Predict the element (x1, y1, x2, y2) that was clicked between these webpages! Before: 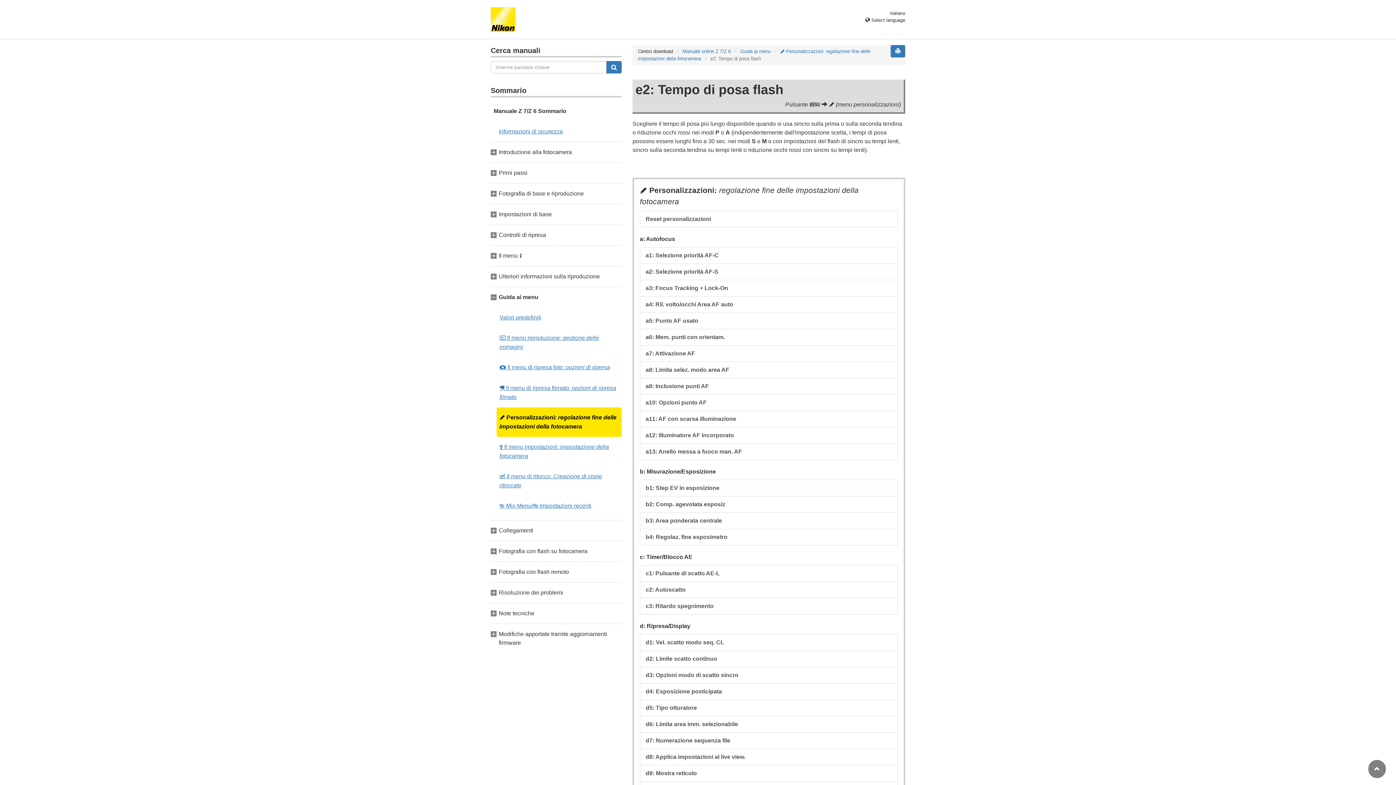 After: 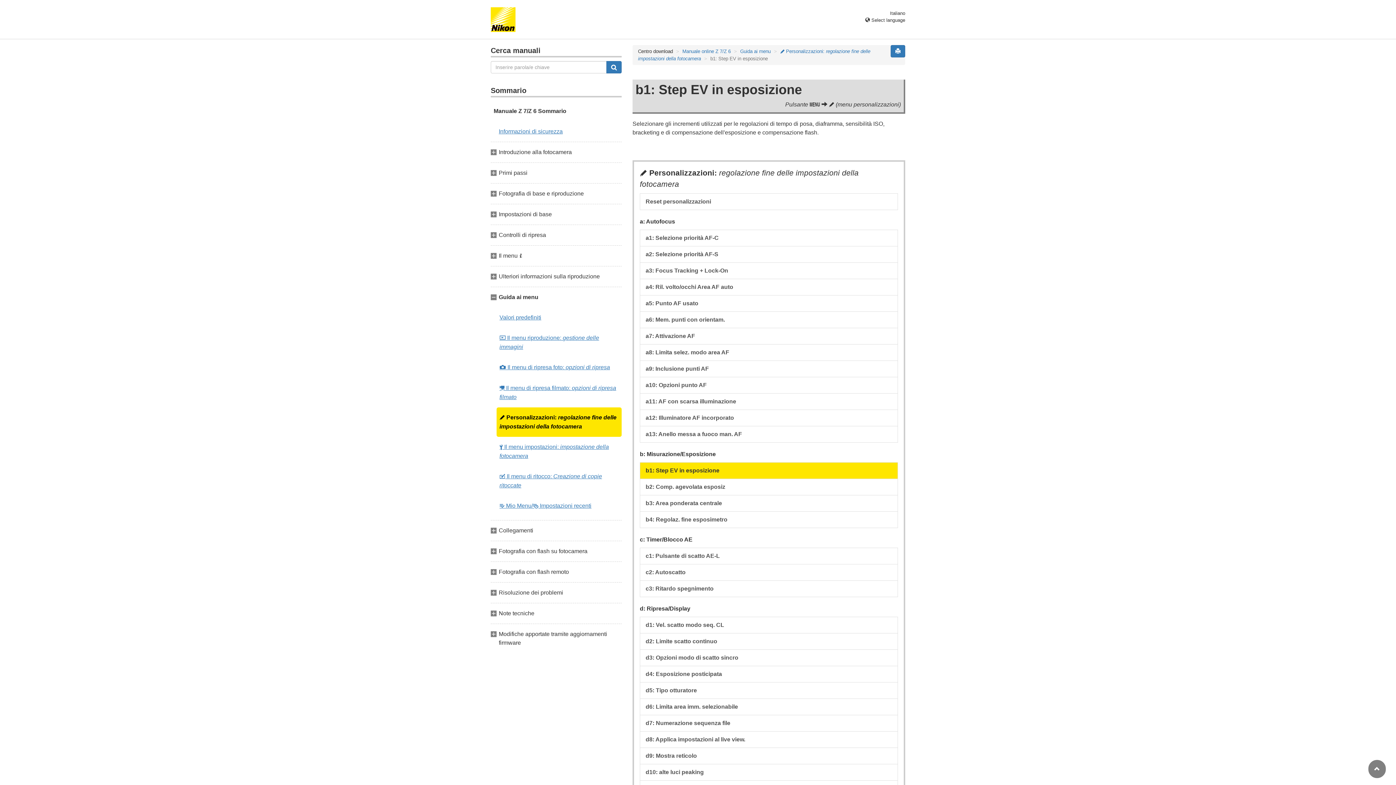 Action: bbox: (640, 479, 898, 496) label: b1: Step EV in esposizione